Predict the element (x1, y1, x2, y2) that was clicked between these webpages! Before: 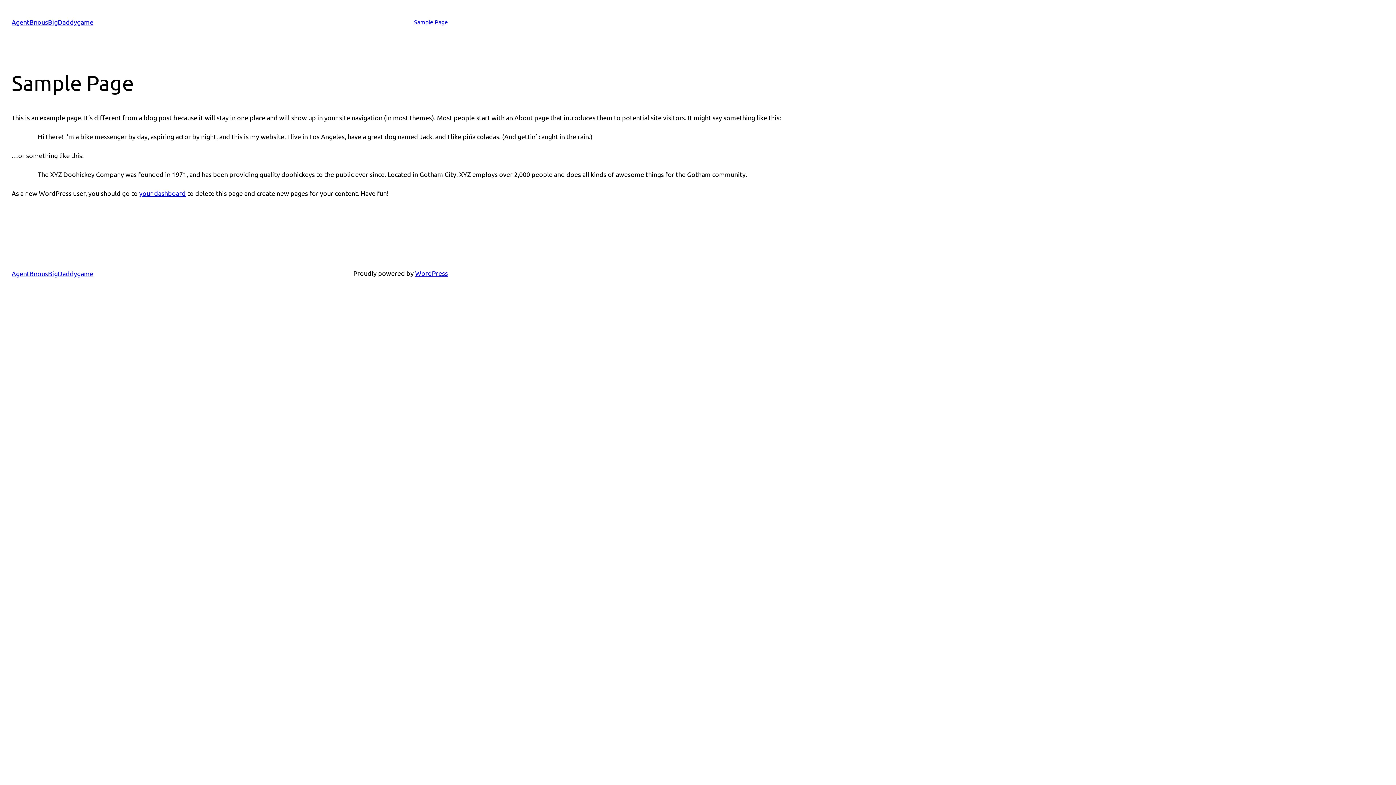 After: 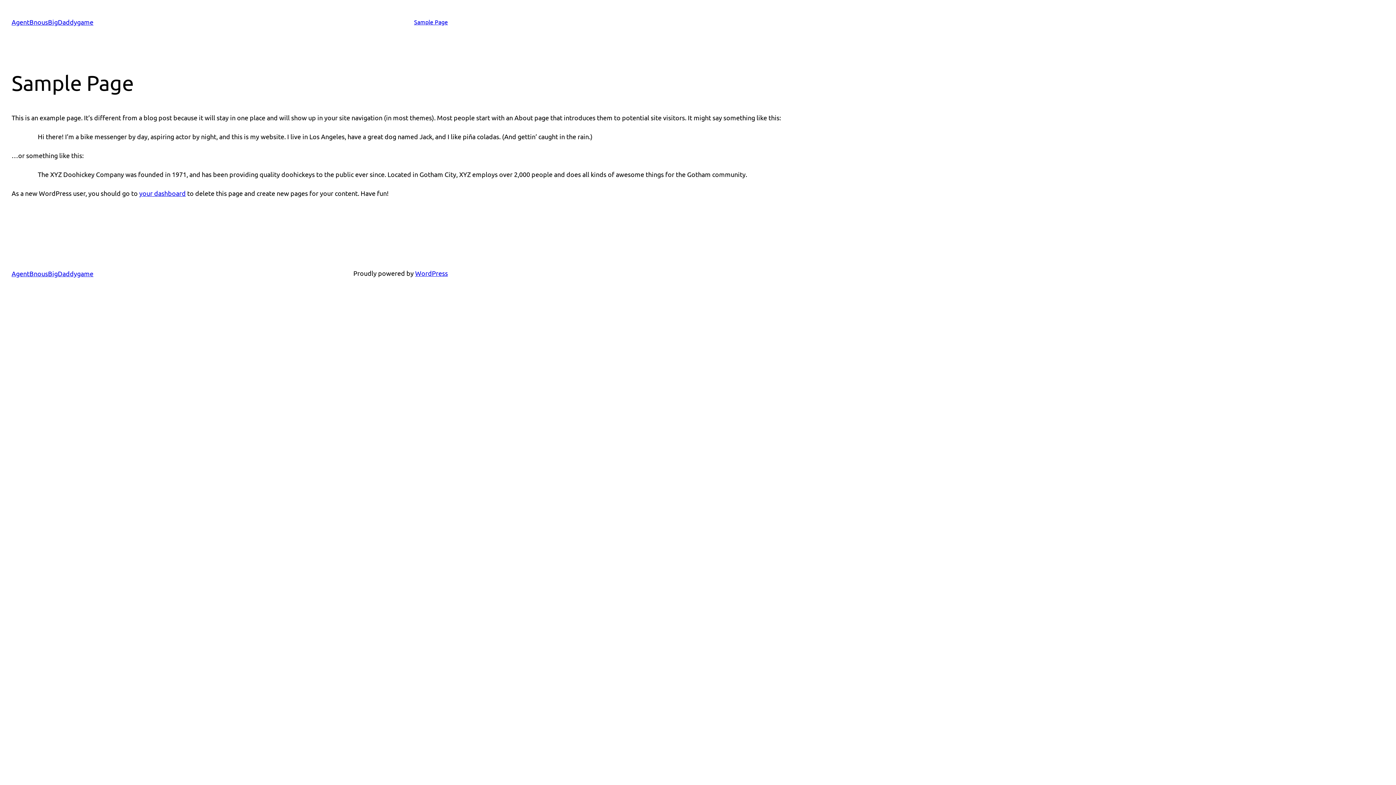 Action: bbox: (414, 17, 448, 26) label: Sample Page